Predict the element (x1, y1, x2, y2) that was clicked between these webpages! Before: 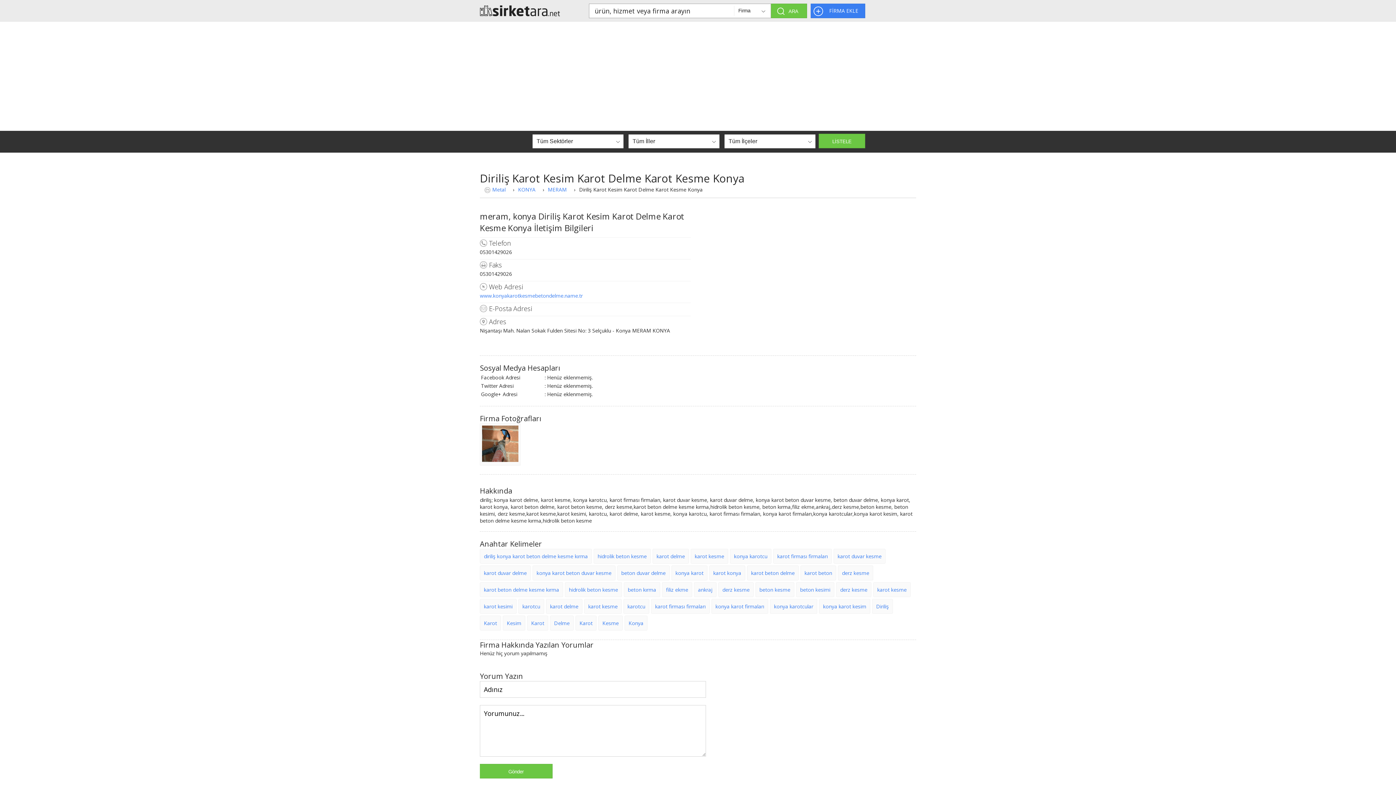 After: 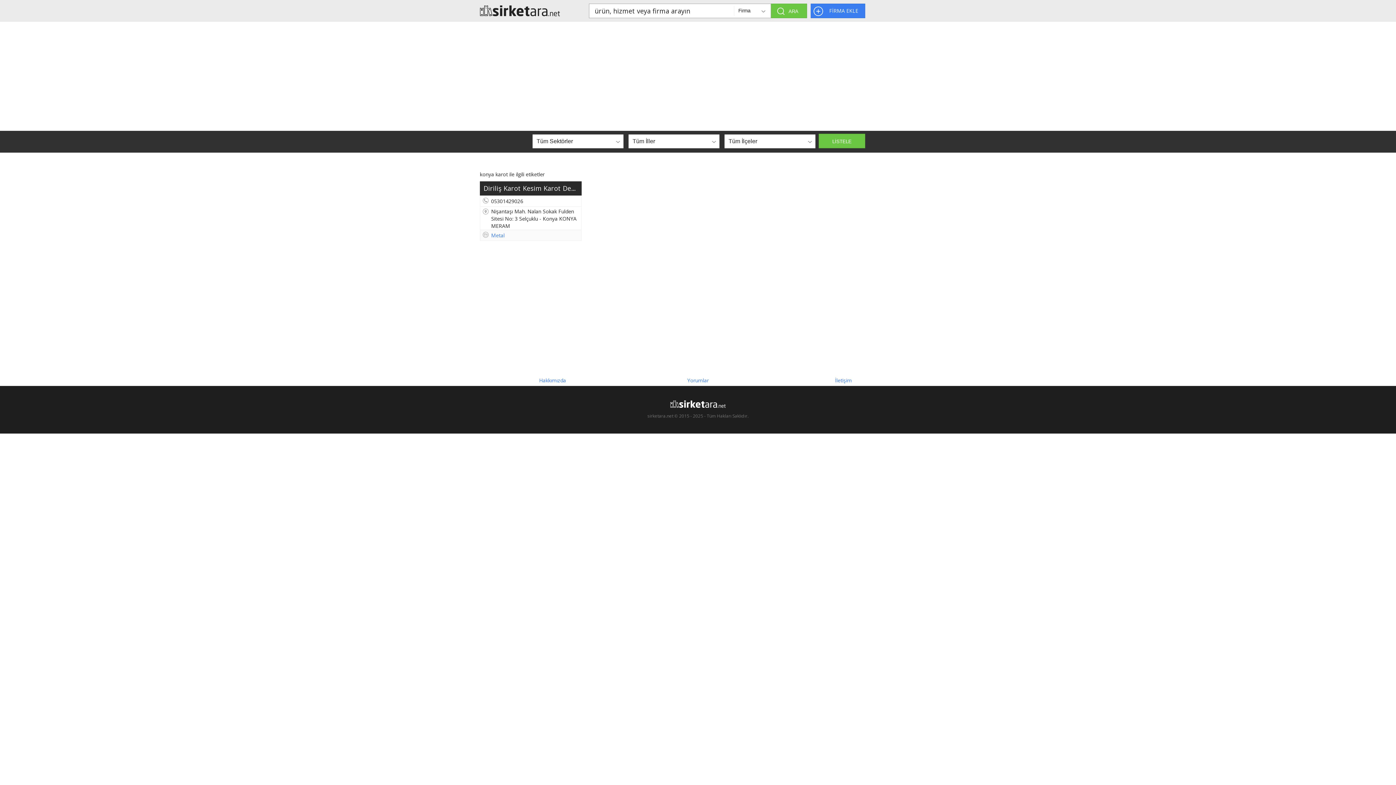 Action: label: konya karot bbox: (671, 565, 707, 580)